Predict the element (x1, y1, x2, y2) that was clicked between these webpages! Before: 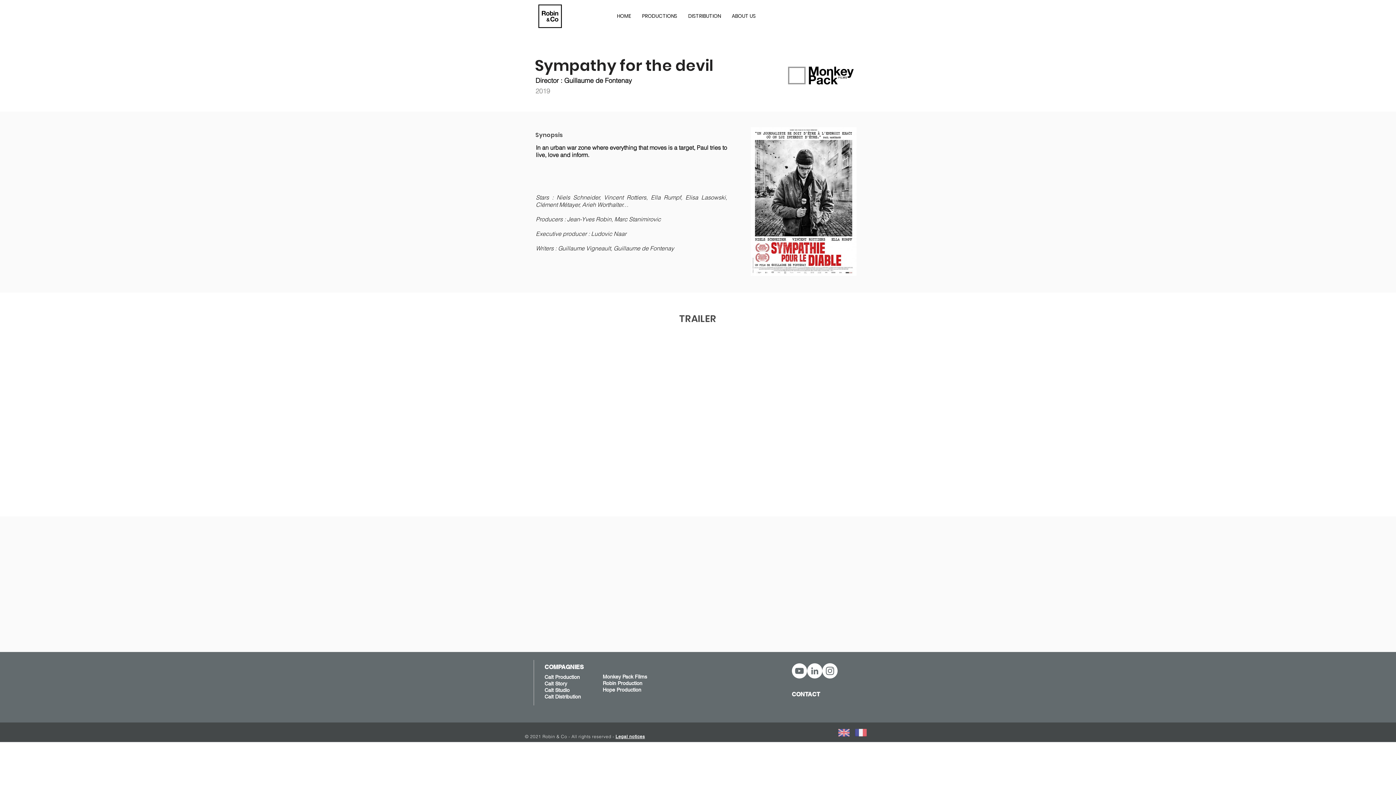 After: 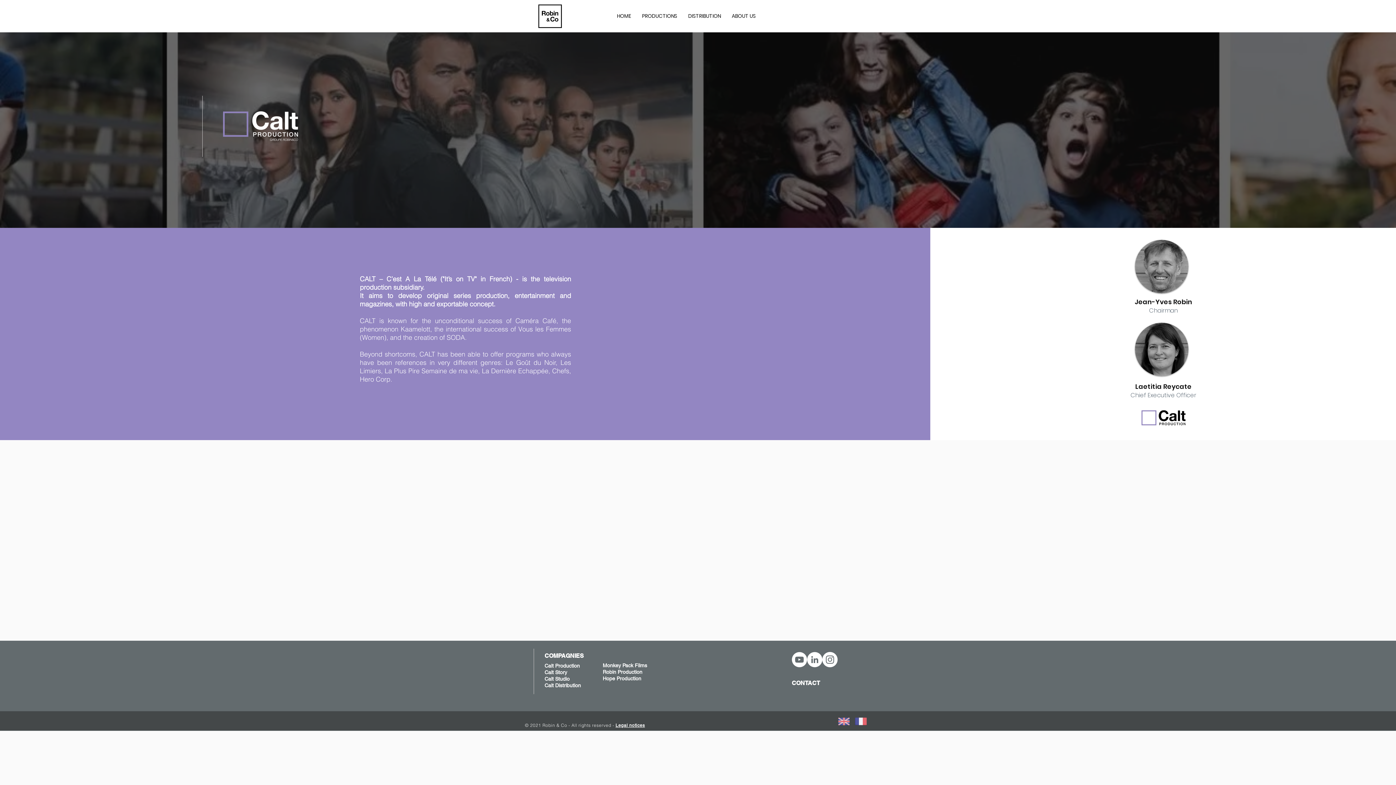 Action: label: Calt Production bbox: (544, 674, 580, 680)